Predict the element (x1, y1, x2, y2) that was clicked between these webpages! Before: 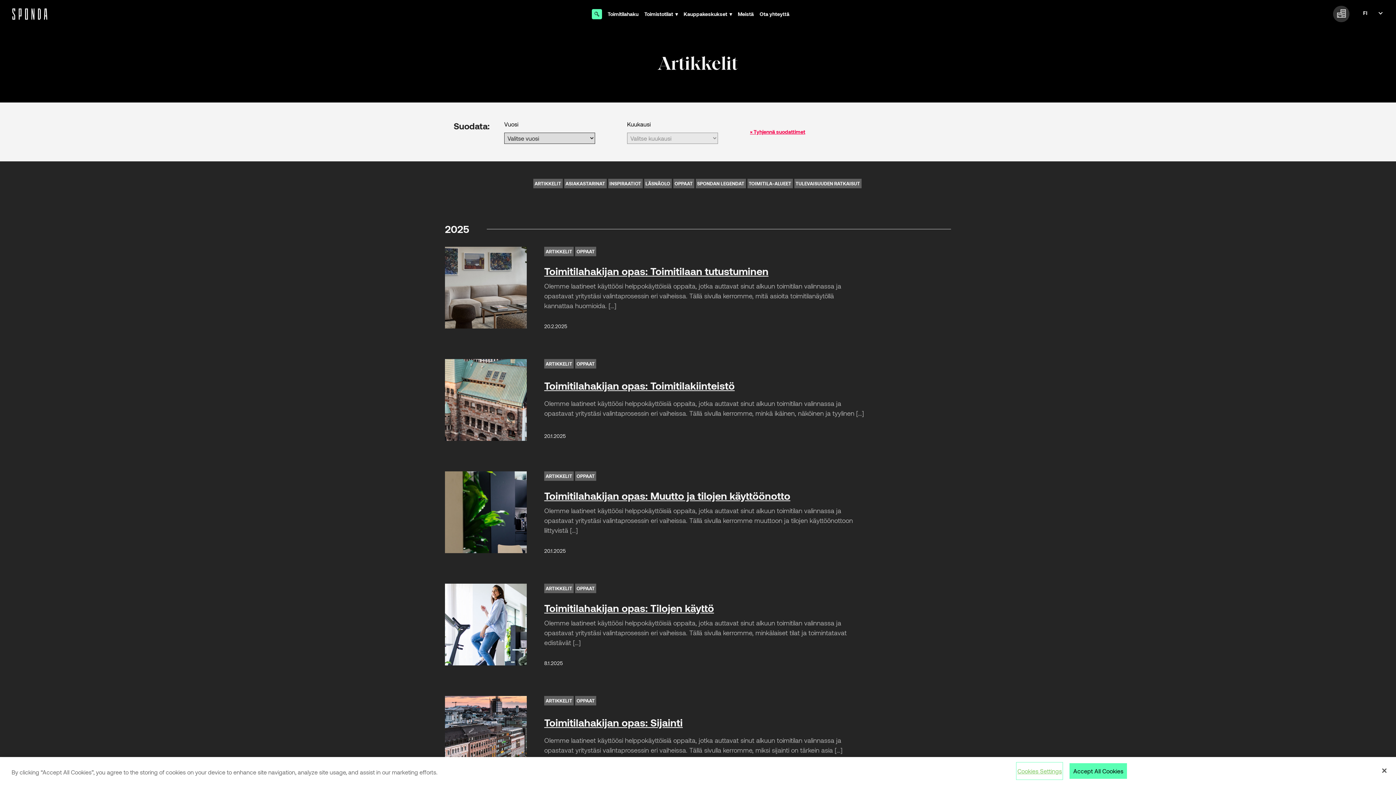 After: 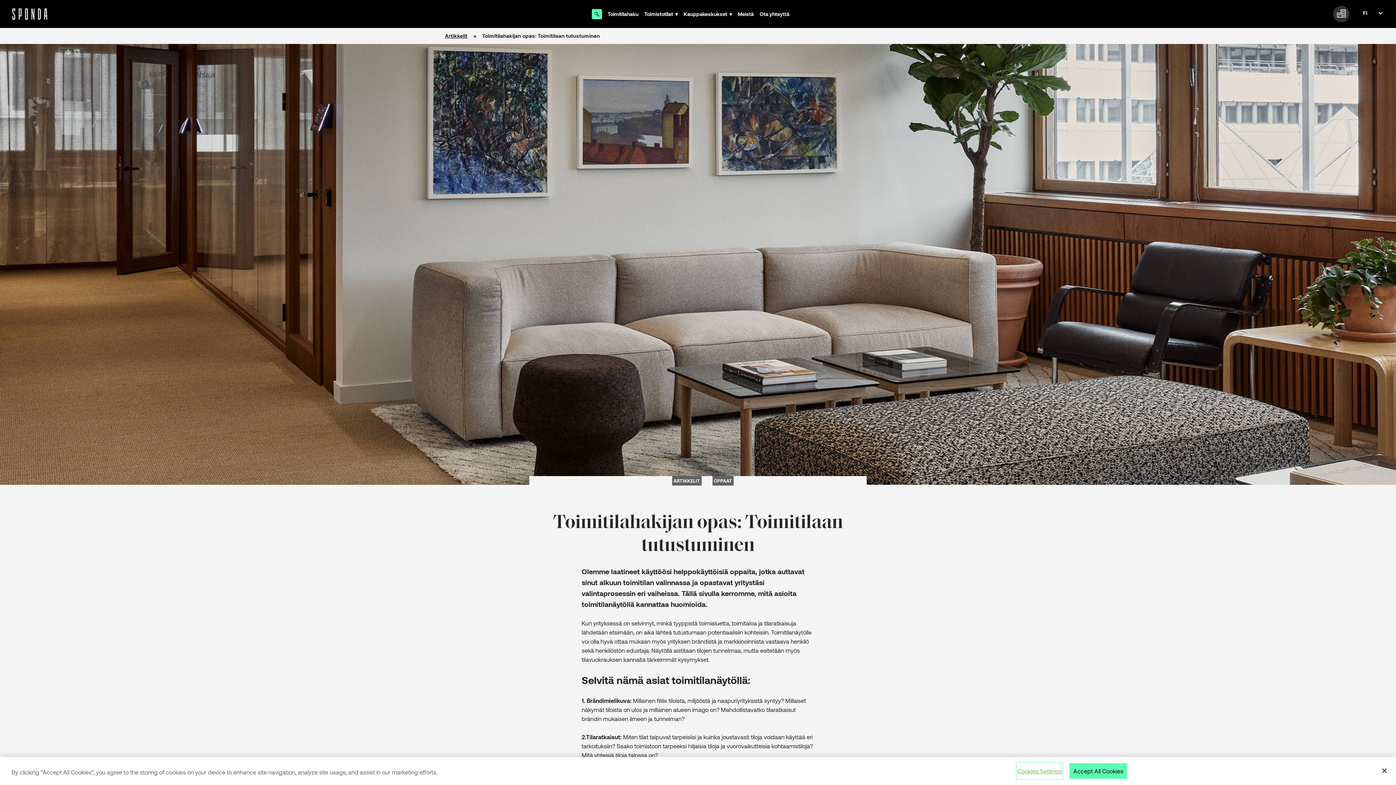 Action: bbox: (544, 263, 951, 278) label: Toimitilahakijan opas: Toimitilaan tutustuminen